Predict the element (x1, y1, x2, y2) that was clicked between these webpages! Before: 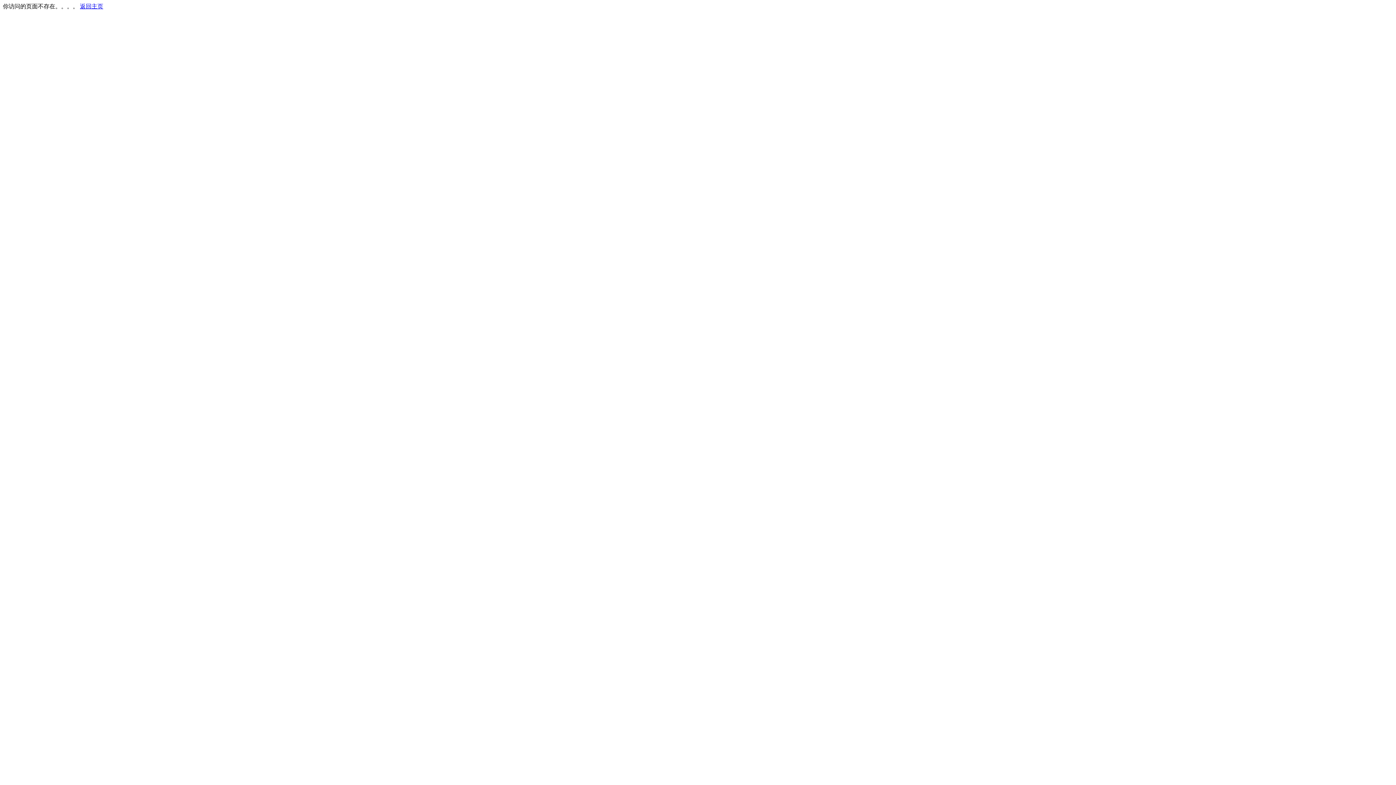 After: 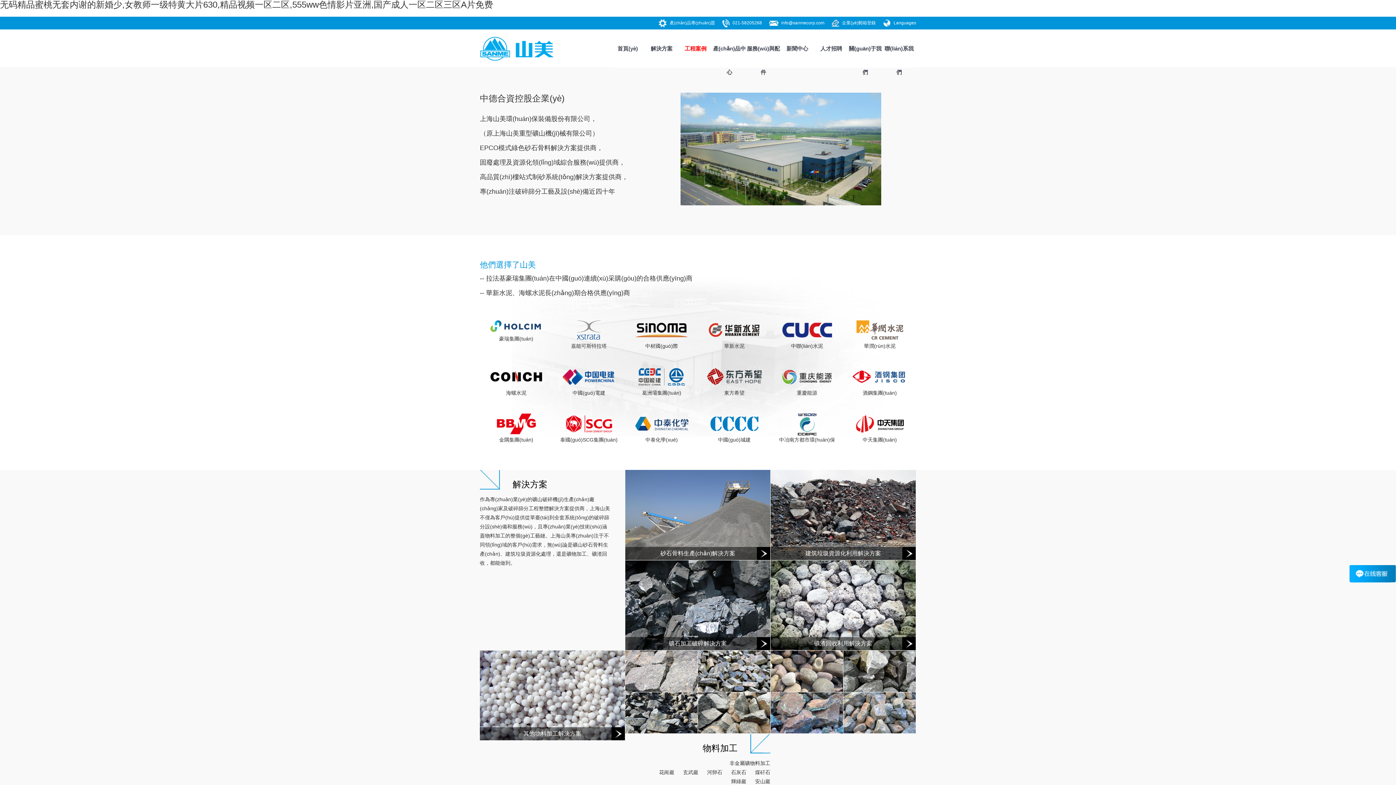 Action: label: 返回主页 bbox: (80, 3, 103, 9)